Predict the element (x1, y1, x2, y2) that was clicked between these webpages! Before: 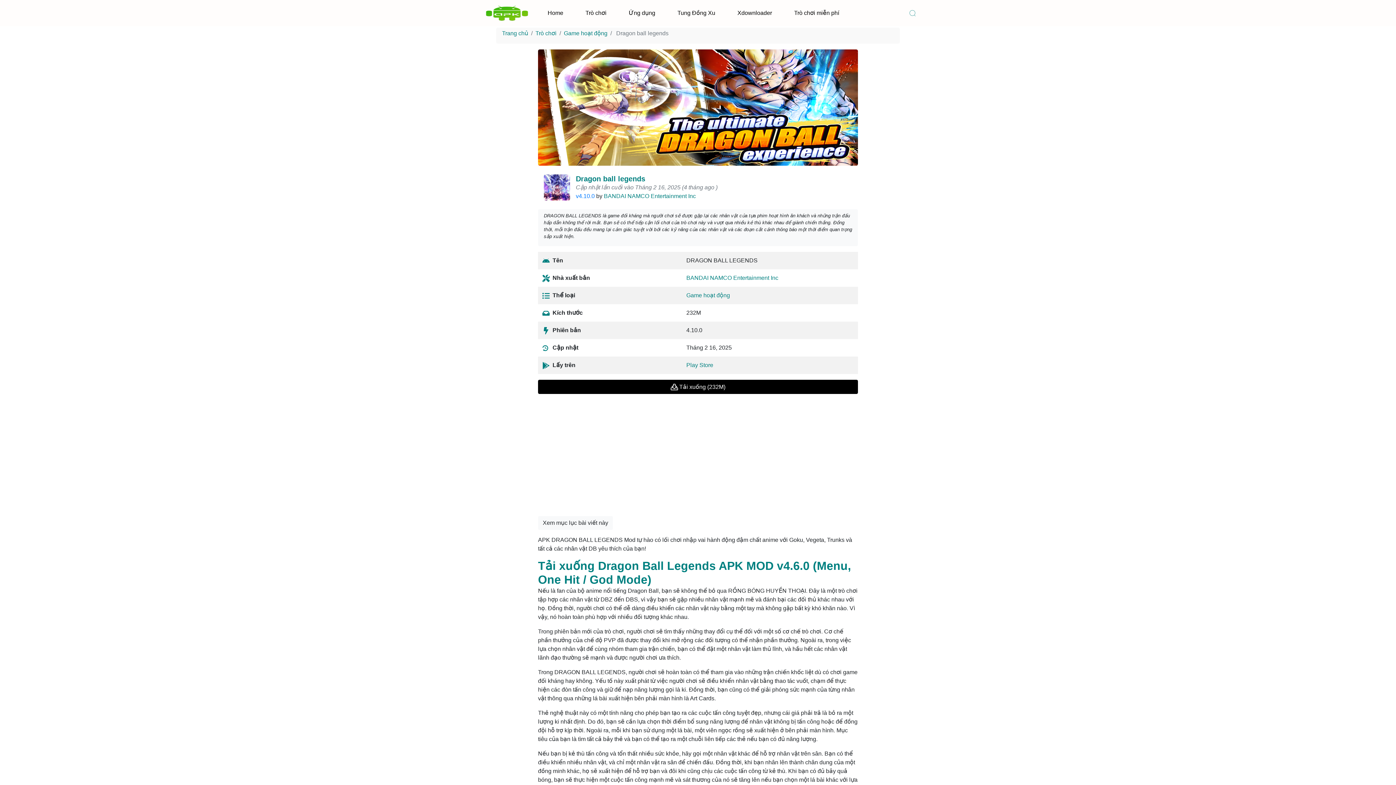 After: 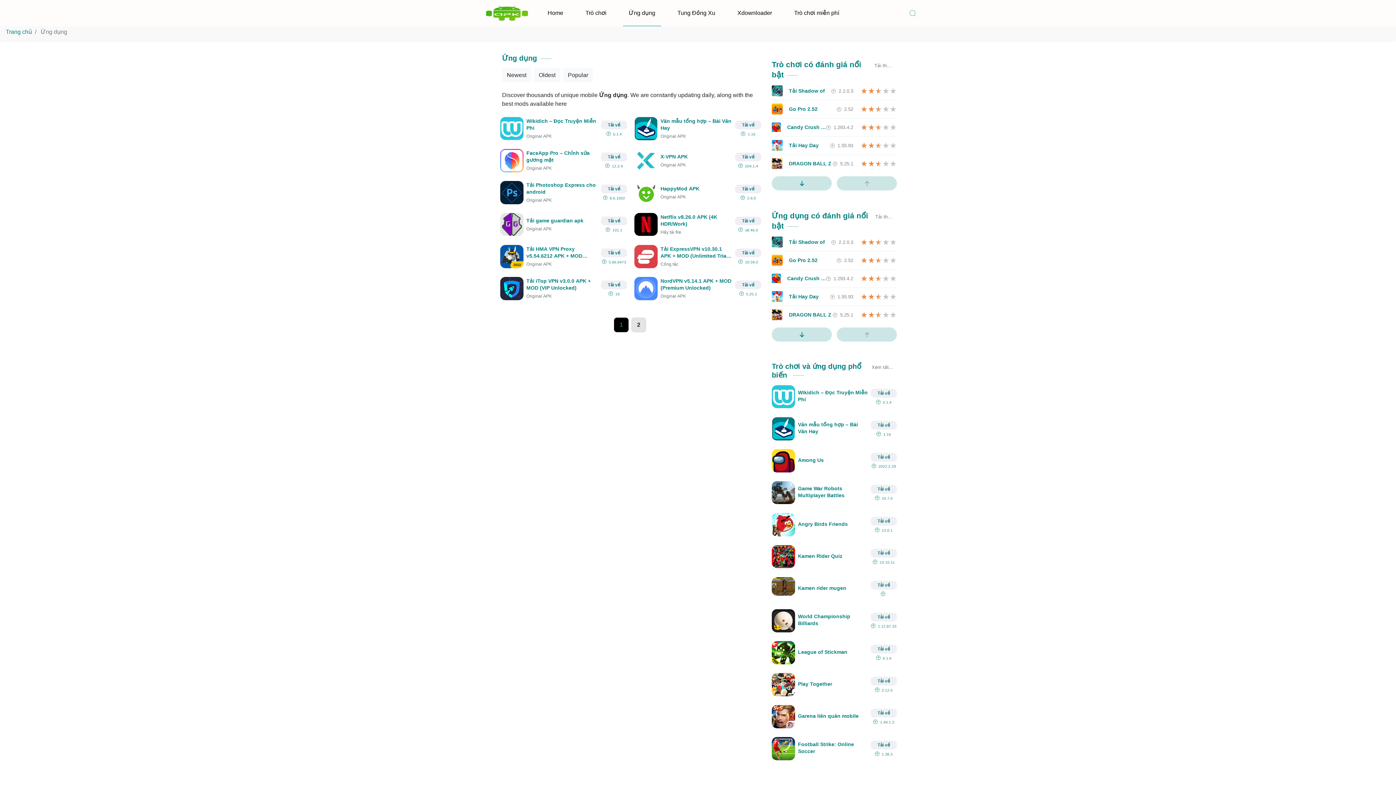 Action: label: Ứng dụng bbox: (623, 5, 661, 20)